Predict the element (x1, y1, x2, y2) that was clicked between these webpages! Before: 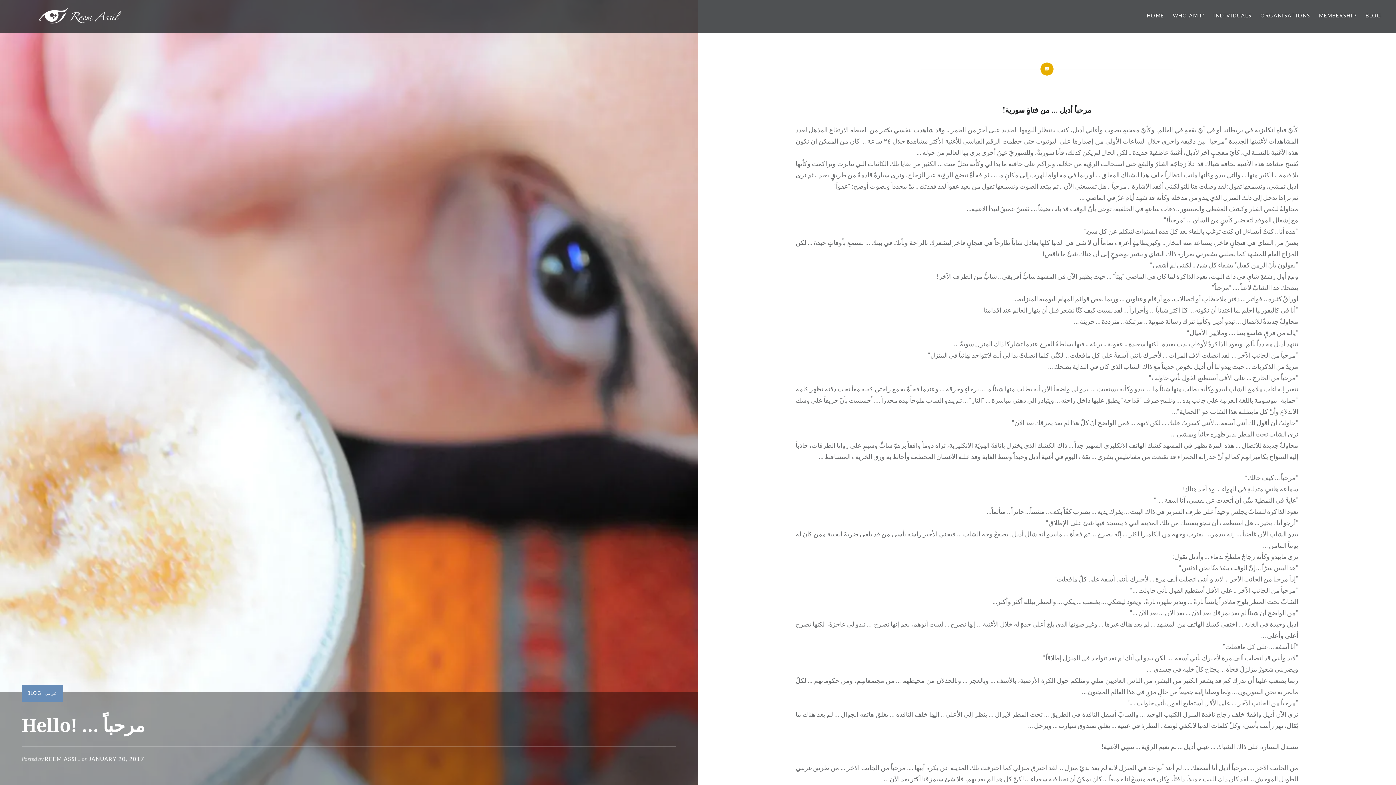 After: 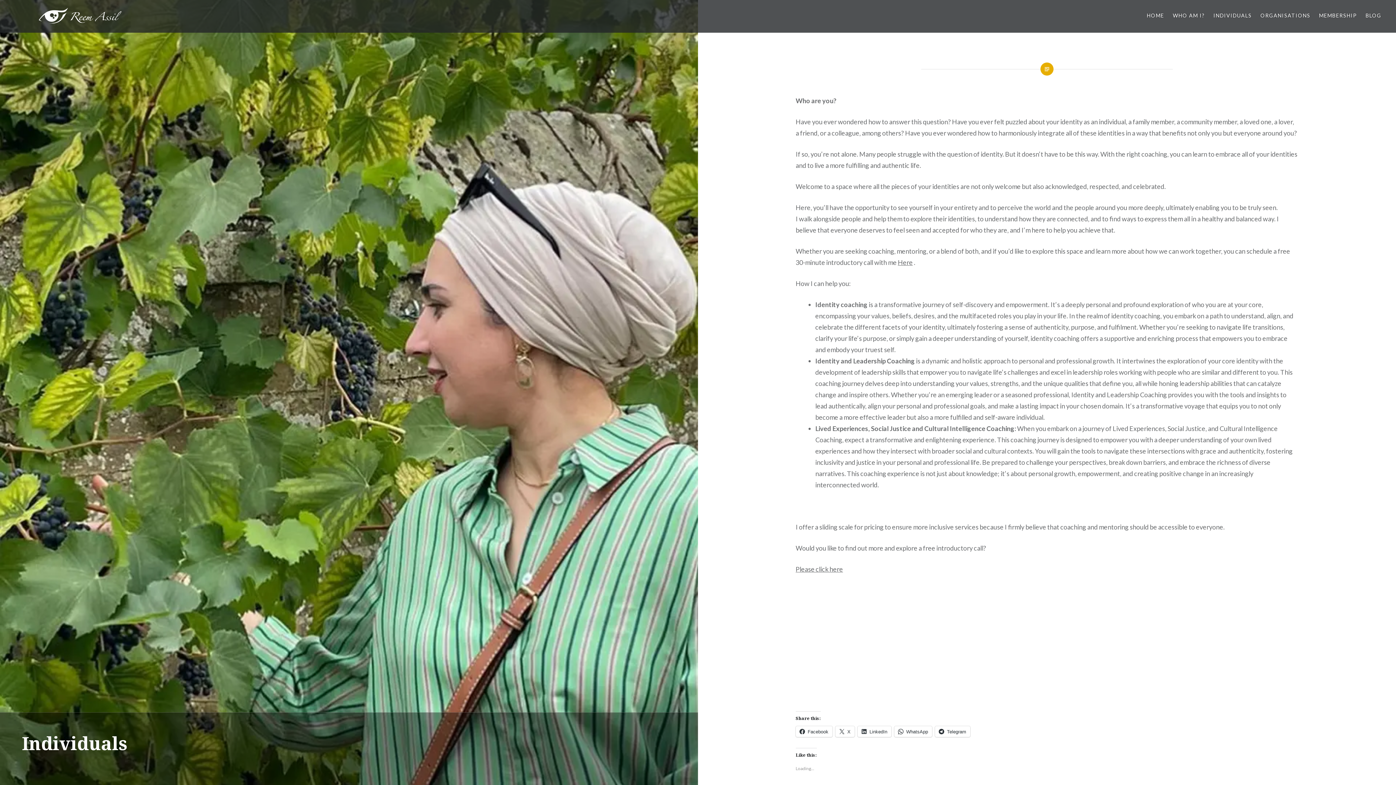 Action: label: INDIVIDUALS bbox: (1213, 11, 1252, 19)